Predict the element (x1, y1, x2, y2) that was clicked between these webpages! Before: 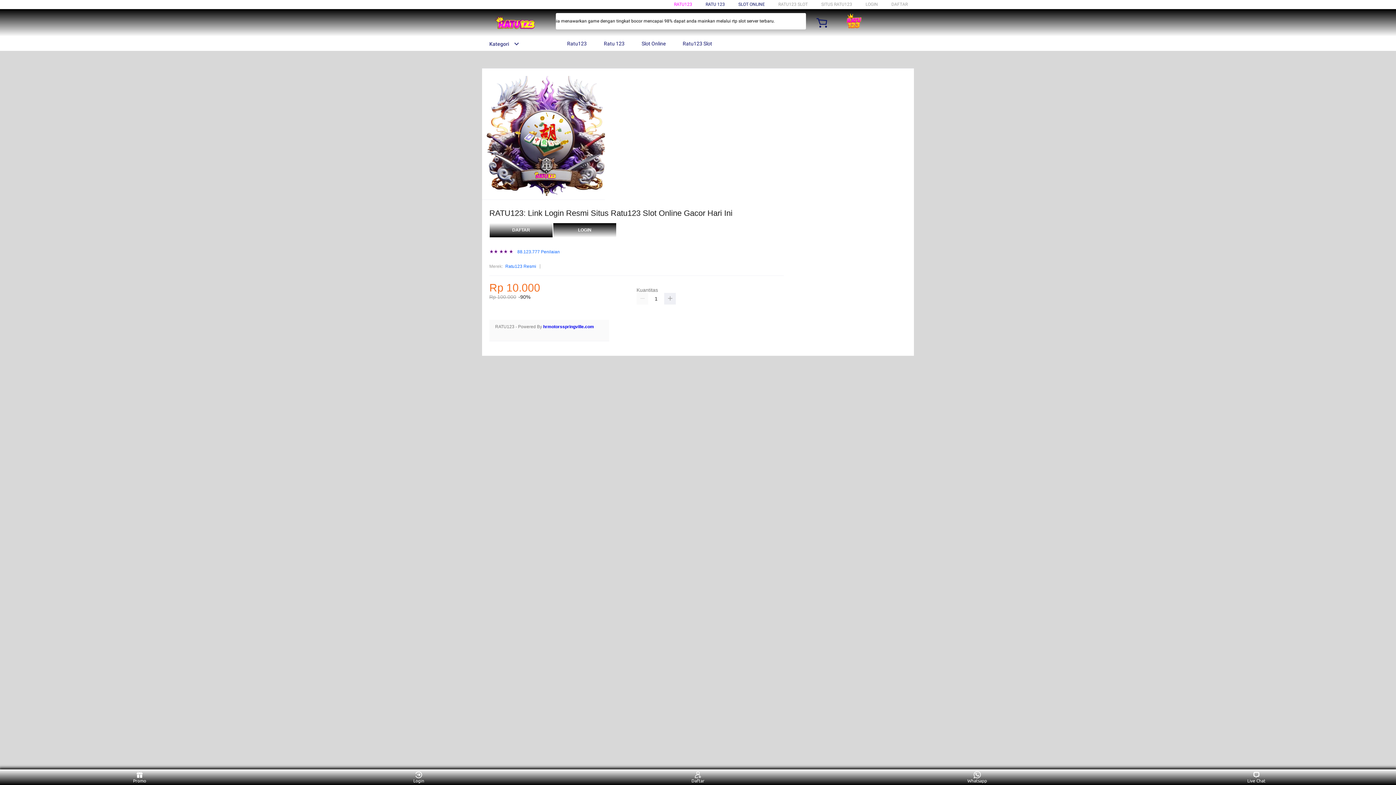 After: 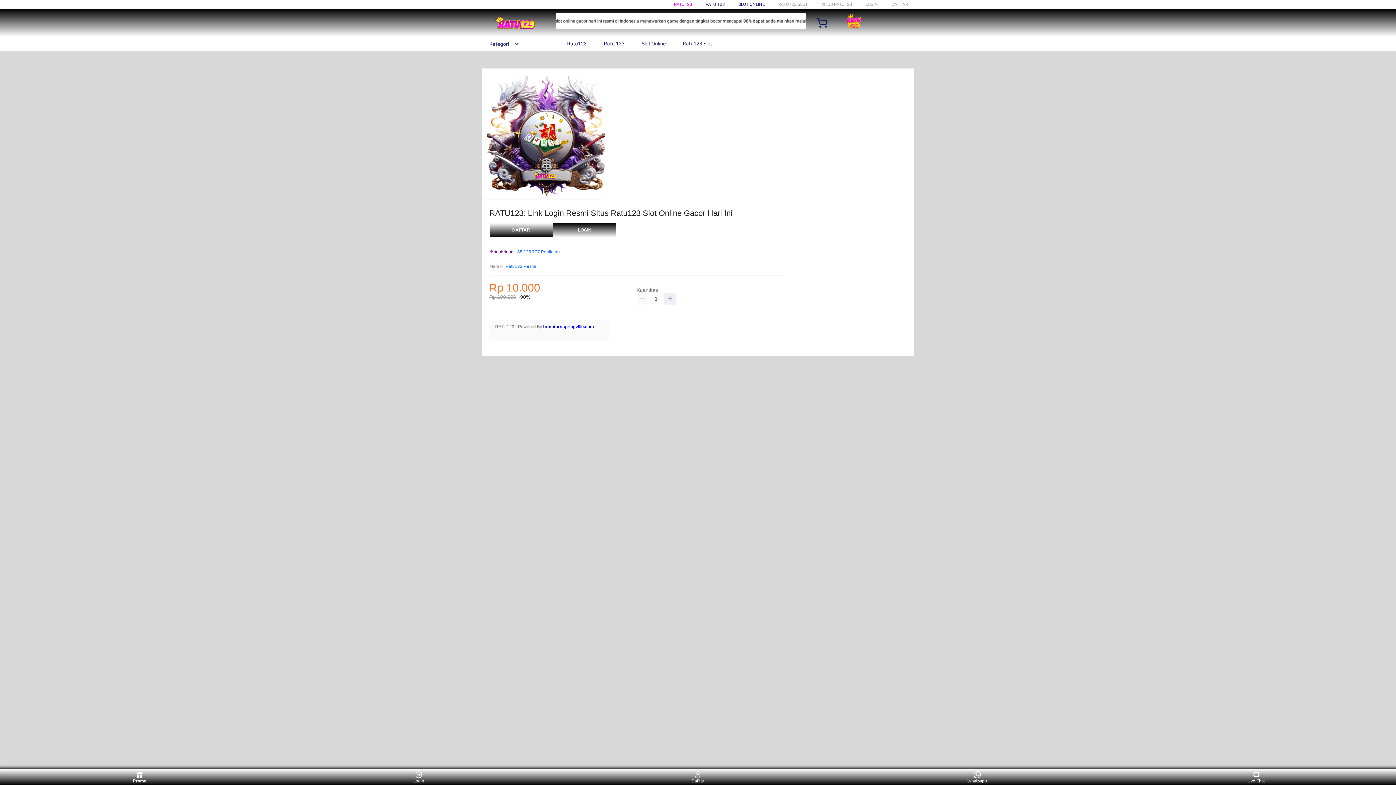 Action: bbox: (126, 771, 153, 783) label: Promo